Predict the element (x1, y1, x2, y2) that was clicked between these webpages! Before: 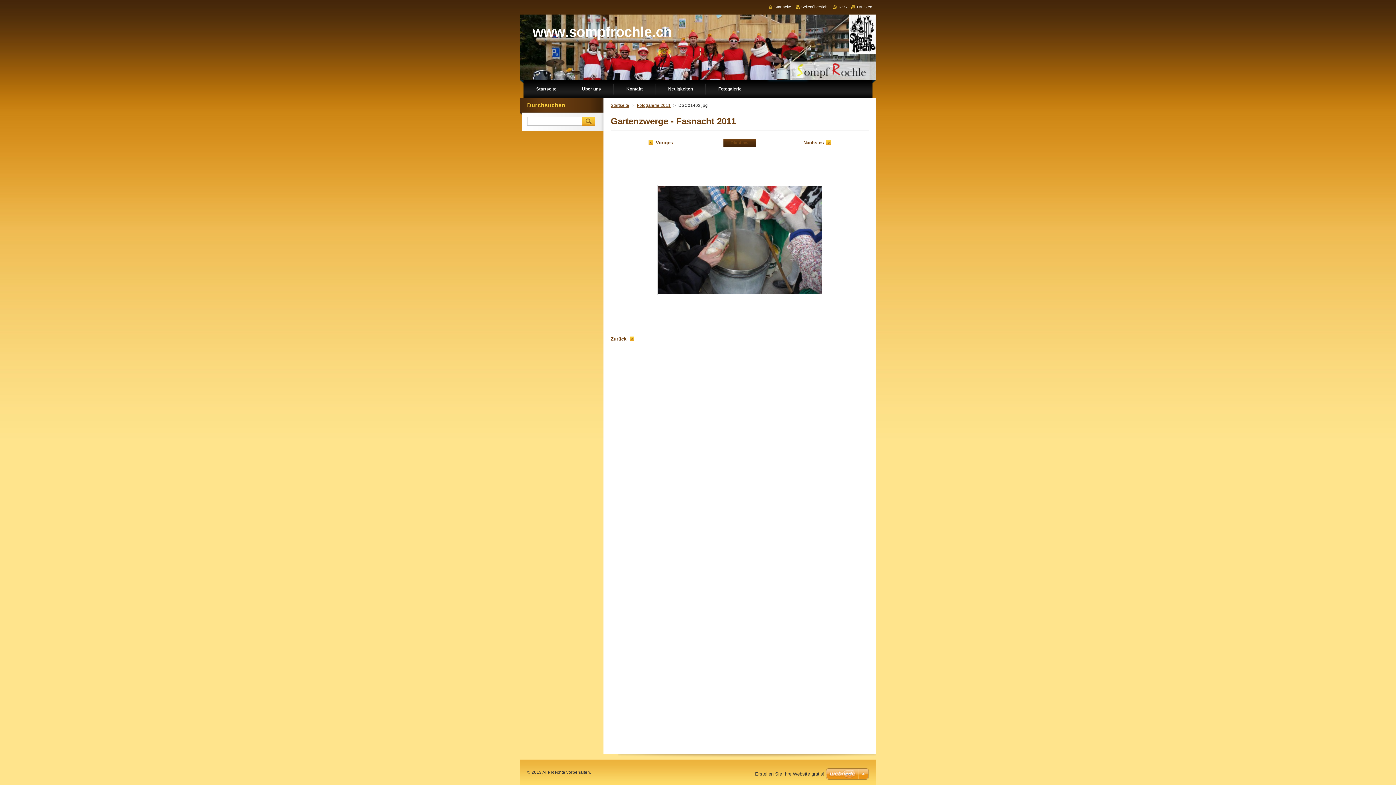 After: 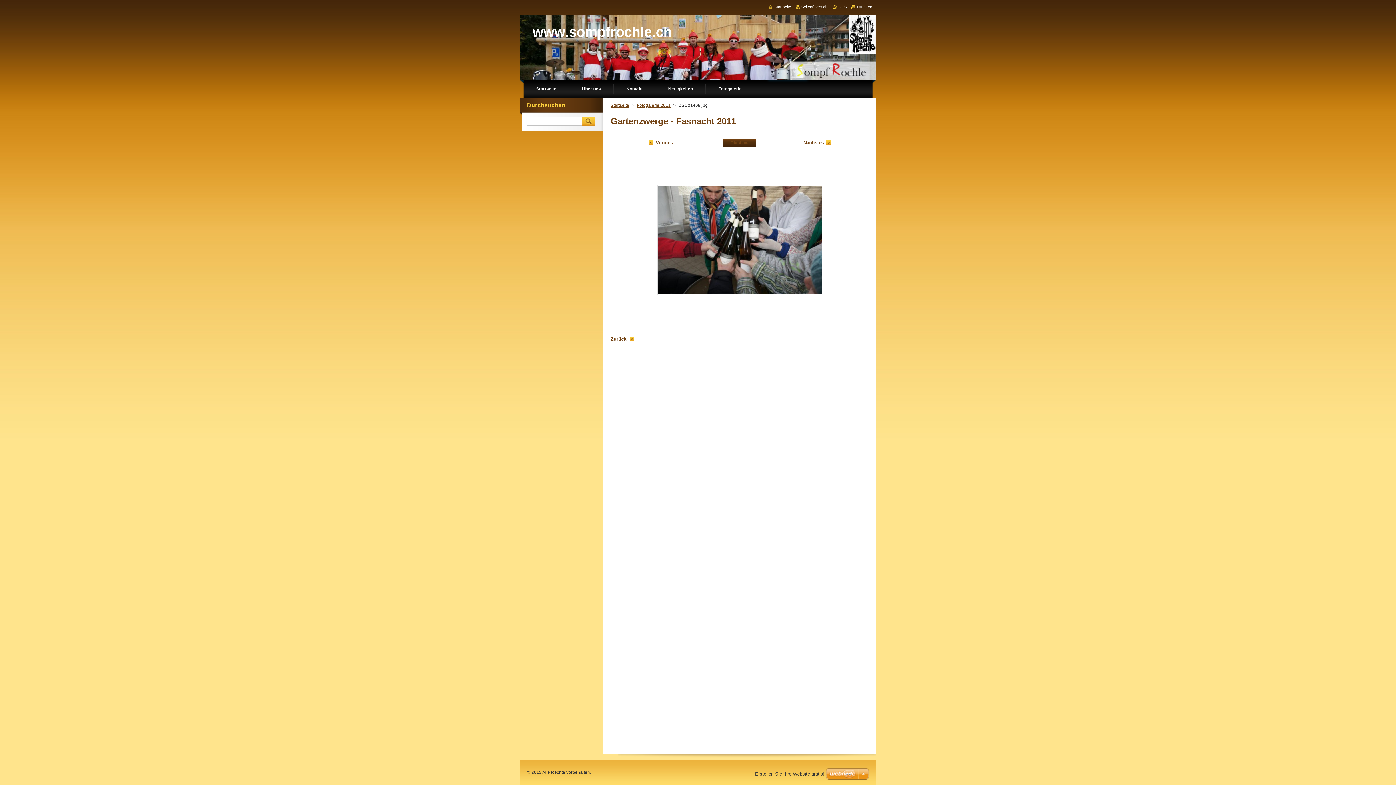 Action: bbox: (723, 138, 755, 146) label: Diashow